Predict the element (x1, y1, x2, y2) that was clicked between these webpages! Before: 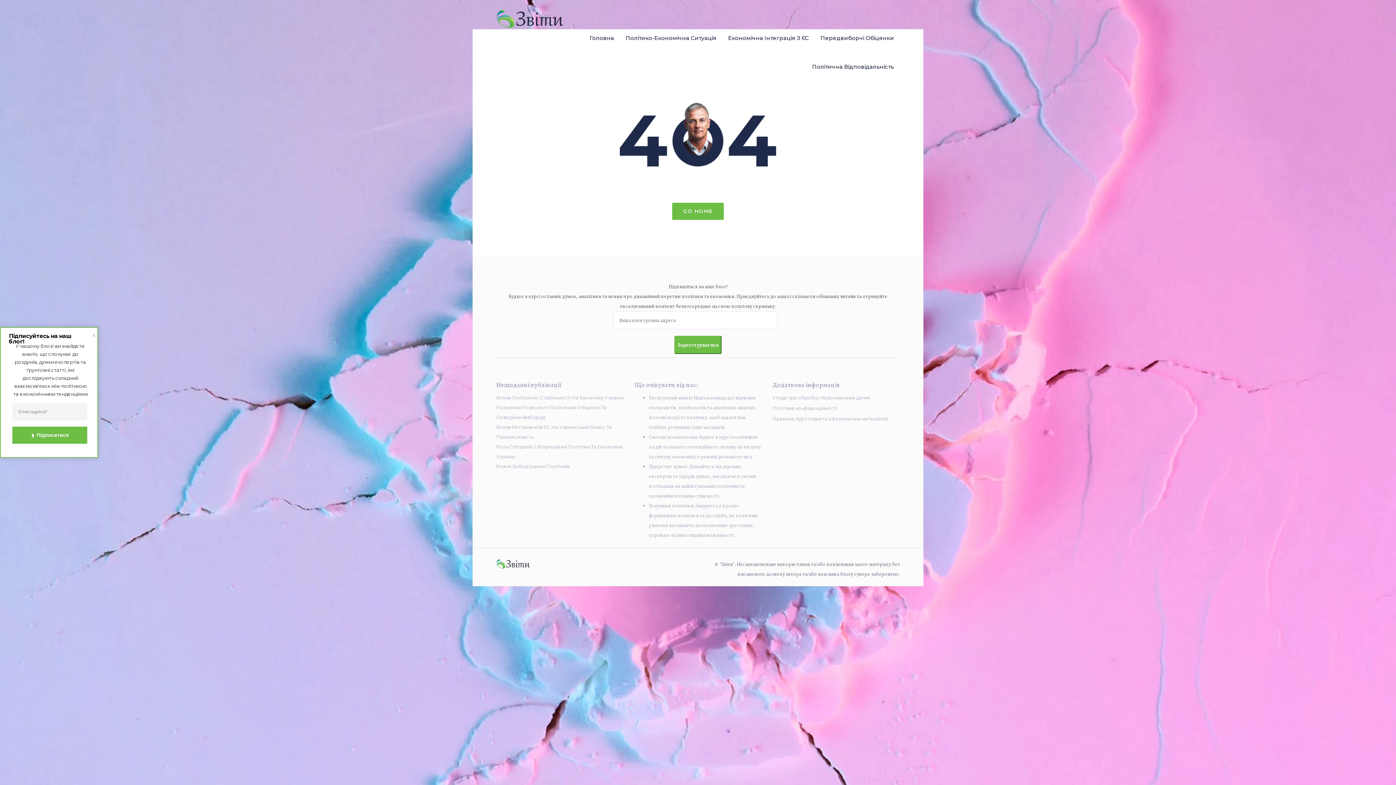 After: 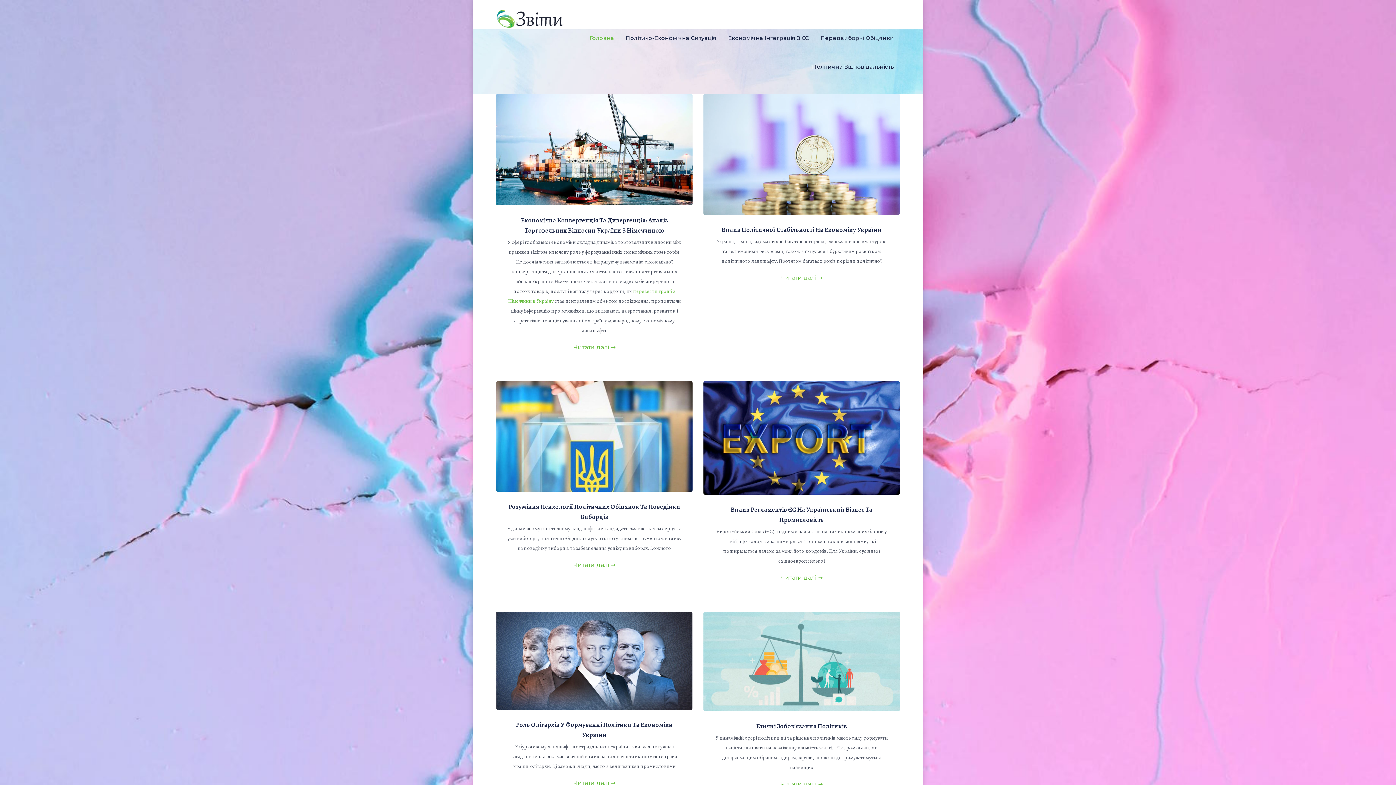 Action: bbox: (620, 130, 776, 137)